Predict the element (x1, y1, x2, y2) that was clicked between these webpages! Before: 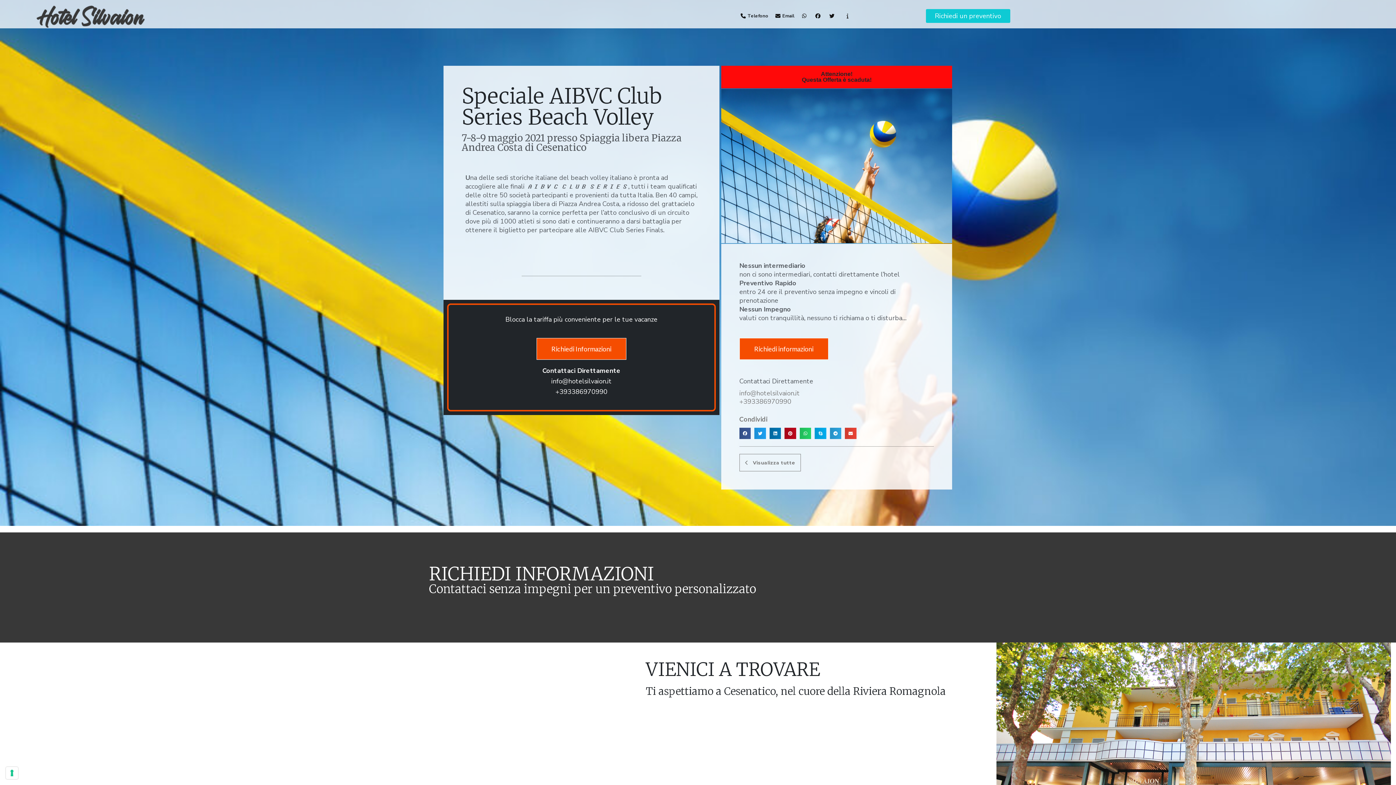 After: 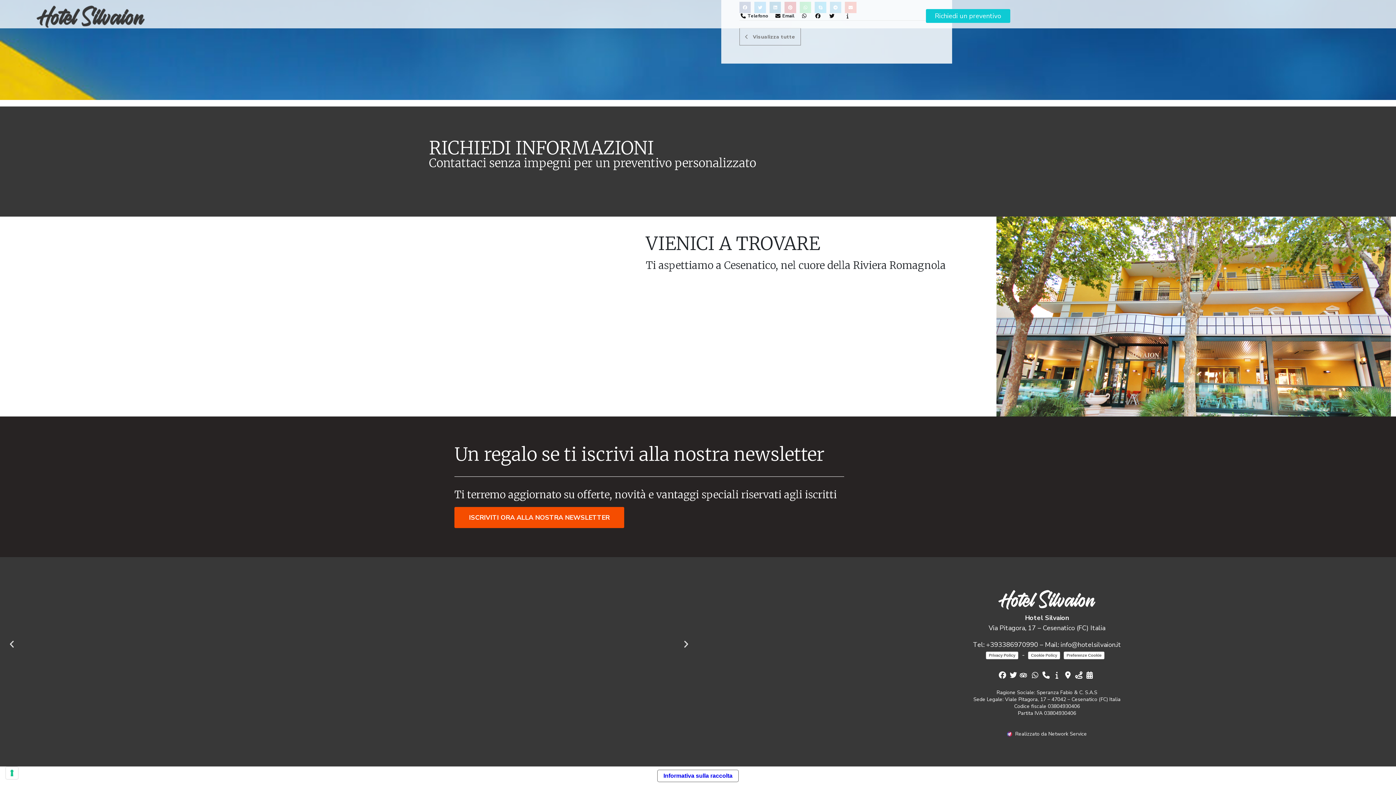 Action: bbox: (551, 377, 611, 385) label: info@hotelsilvaion.it